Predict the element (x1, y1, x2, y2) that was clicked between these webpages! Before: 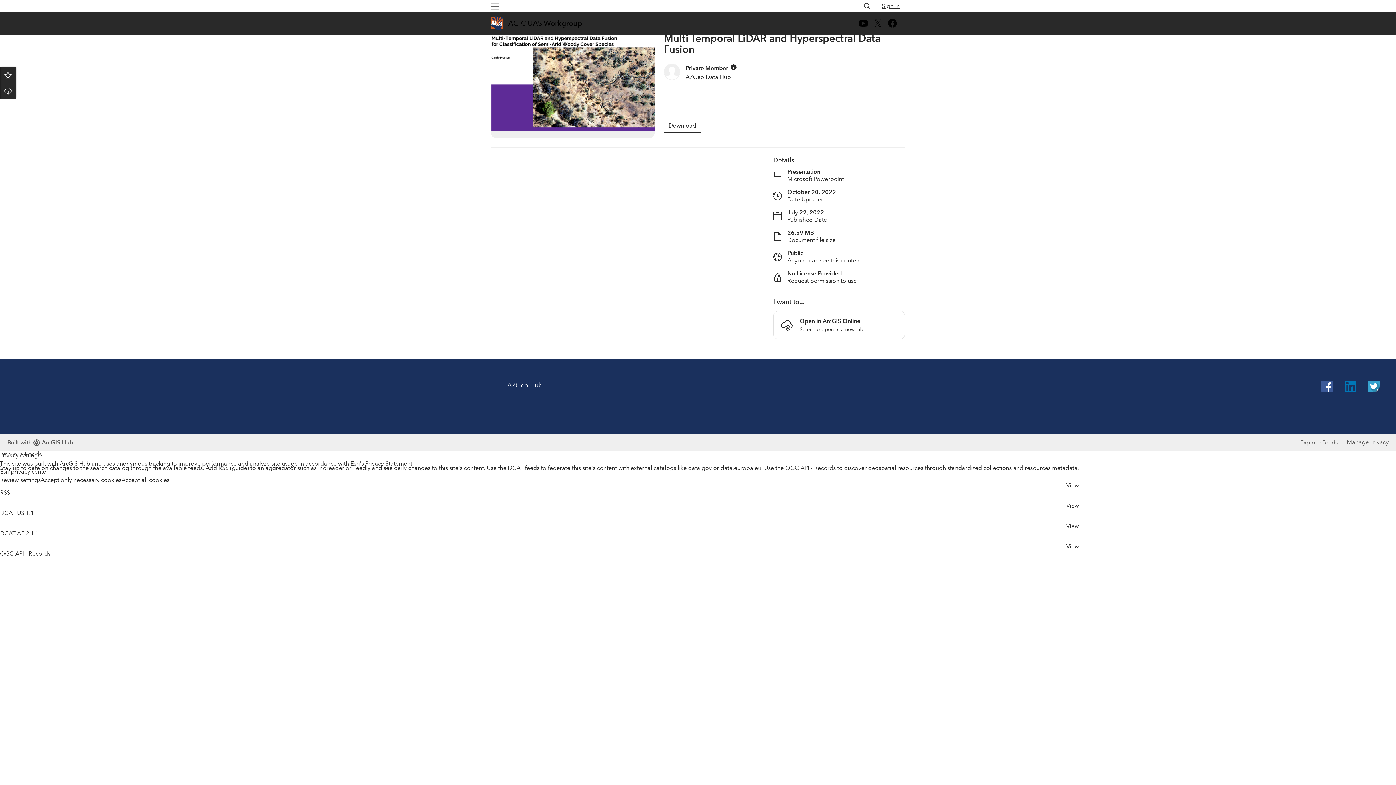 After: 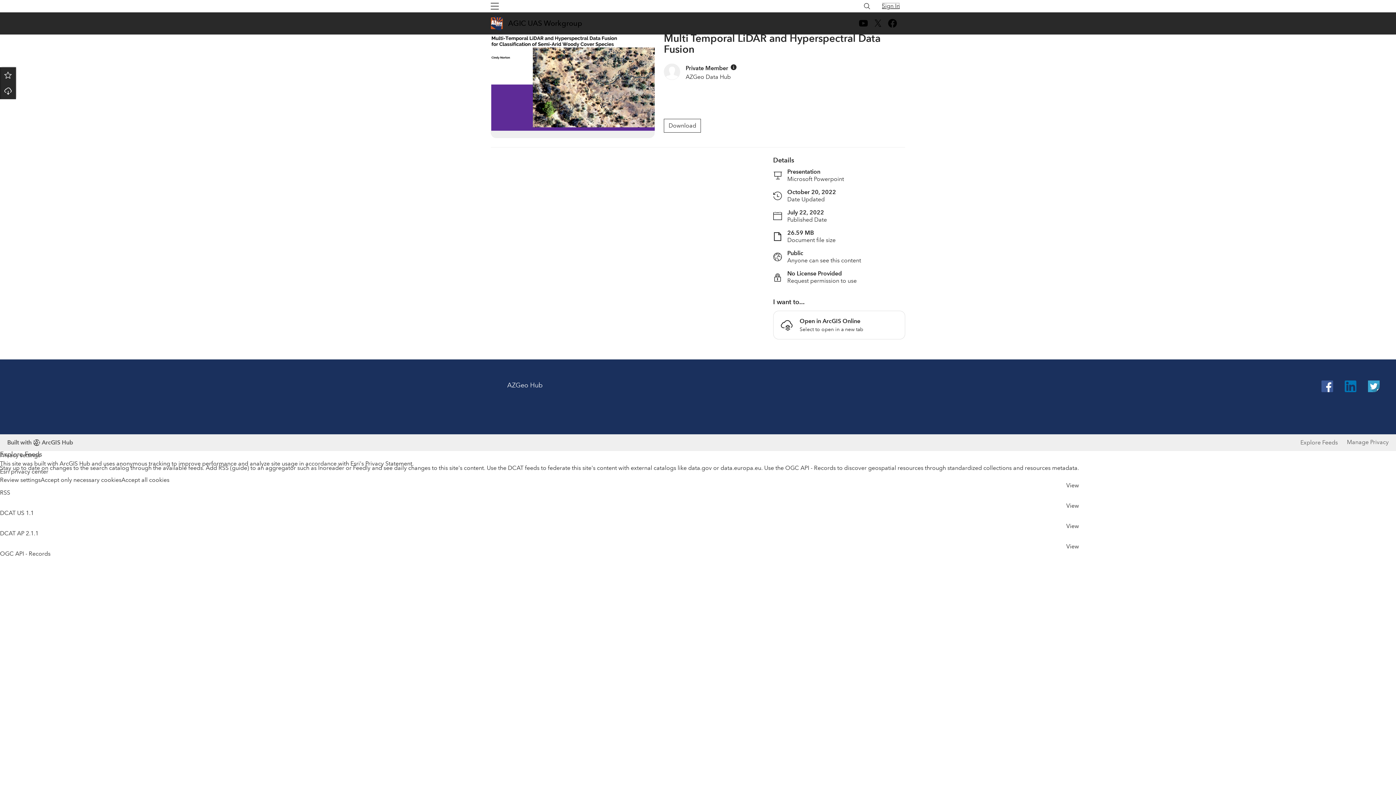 Action: bbox: (882, 2, 900, 9) label: Sign In